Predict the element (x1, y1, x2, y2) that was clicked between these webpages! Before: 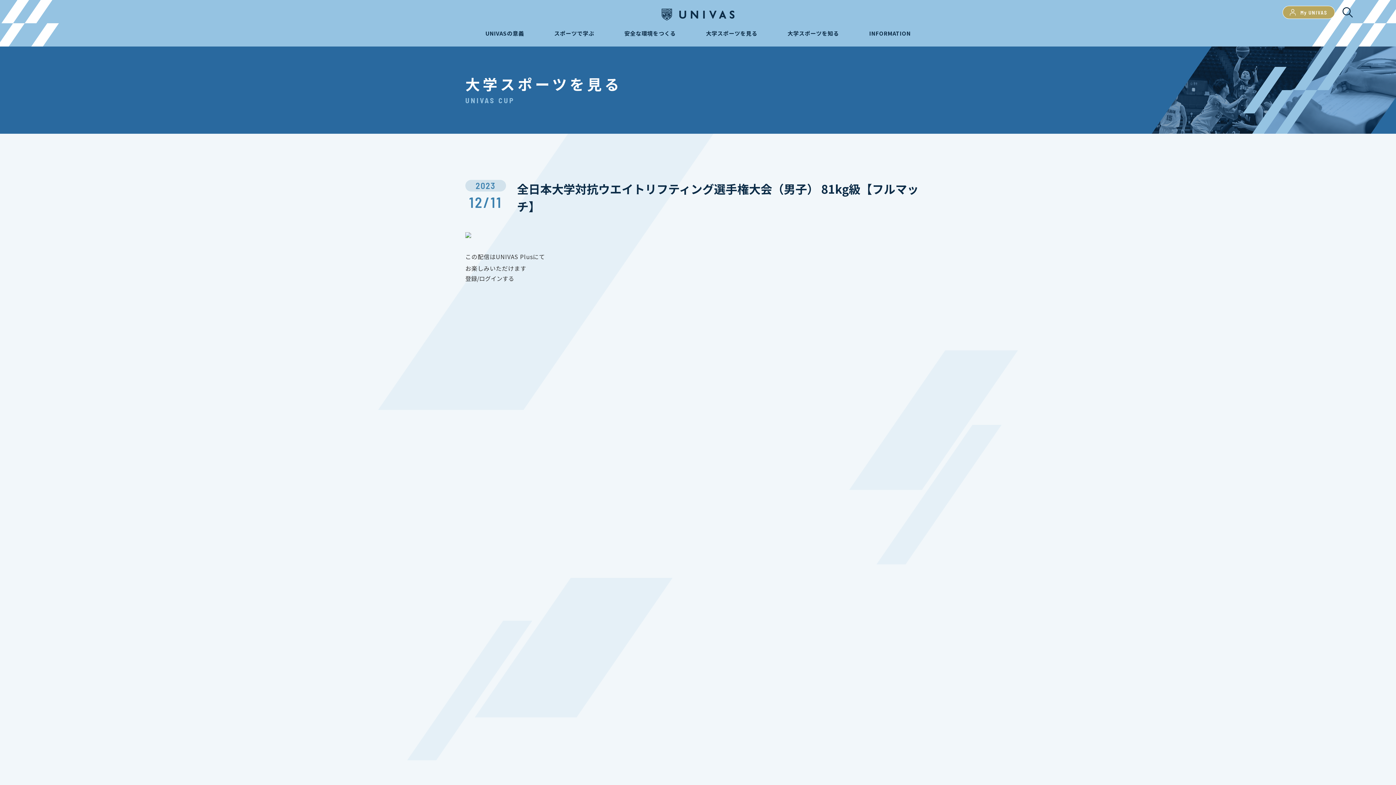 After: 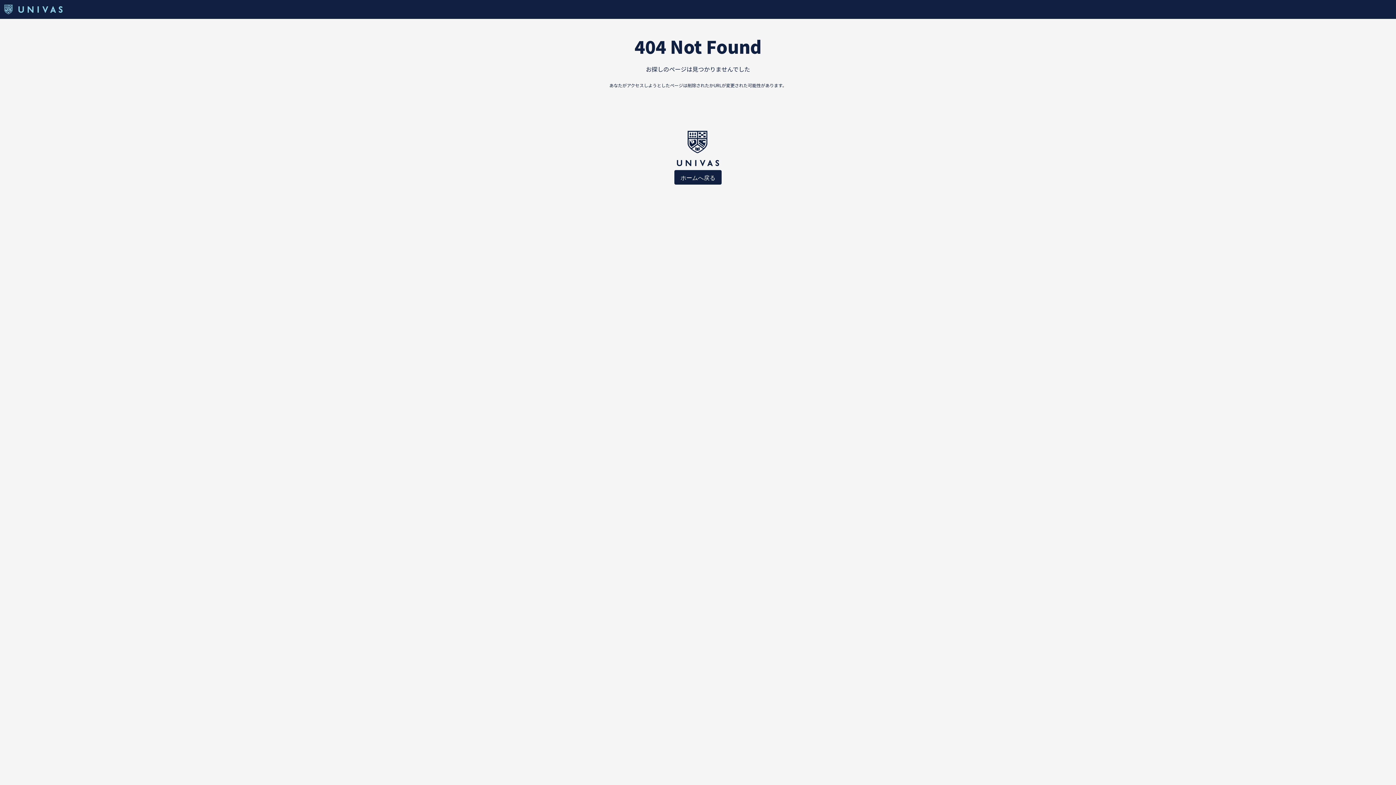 Action: bbox: (465, 274, 930, 1014) label: 登録/ログインする 